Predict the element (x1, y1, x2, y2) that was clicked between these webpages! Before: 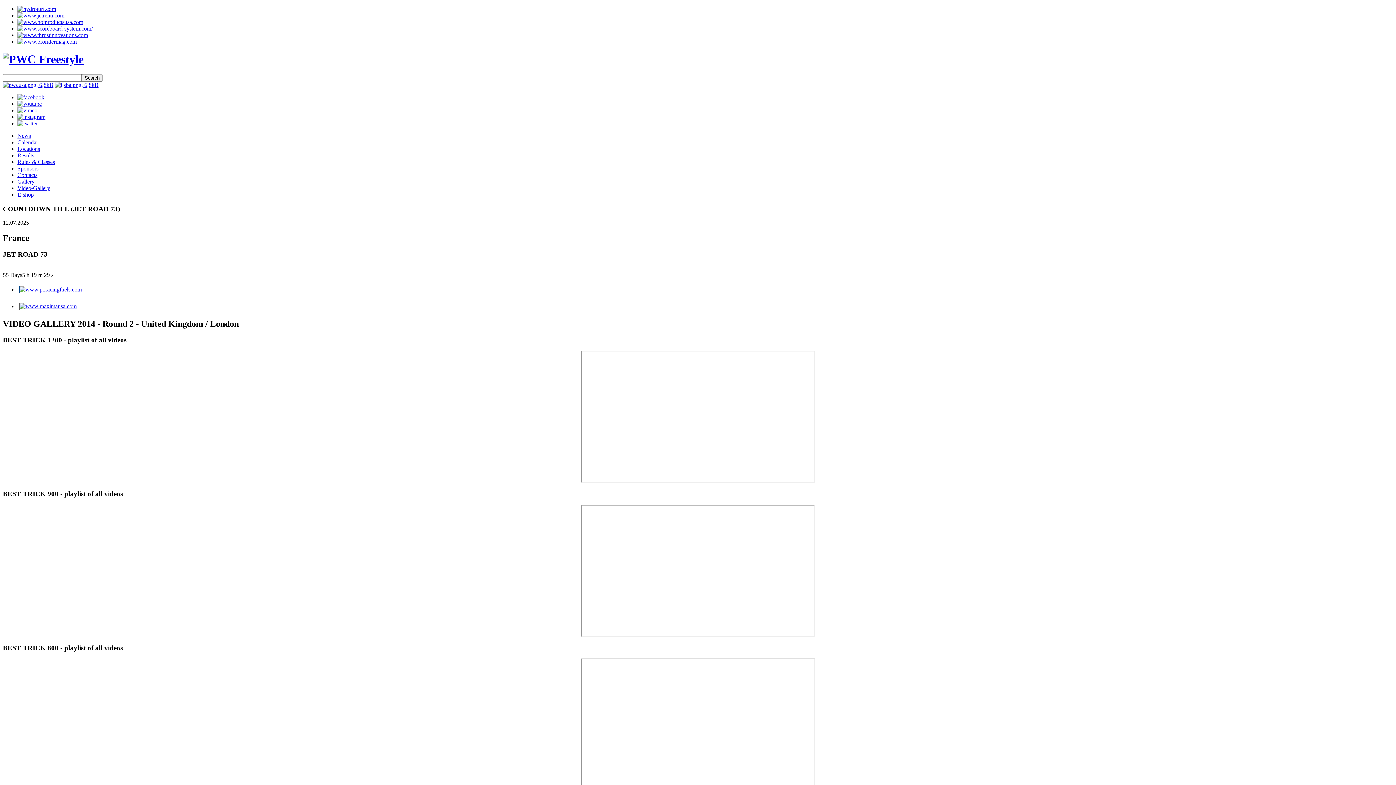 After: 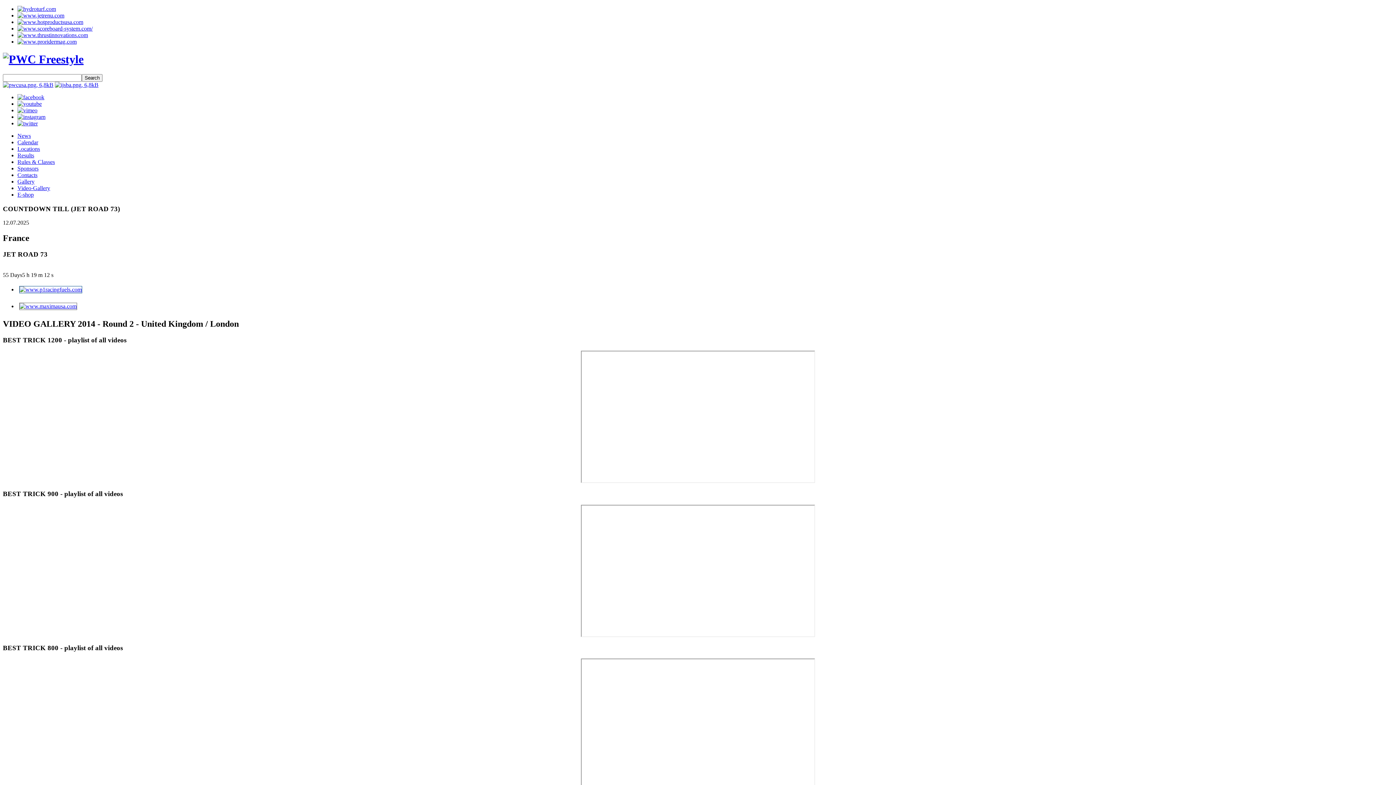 Action: bbox: (17, 94, 44, 100)